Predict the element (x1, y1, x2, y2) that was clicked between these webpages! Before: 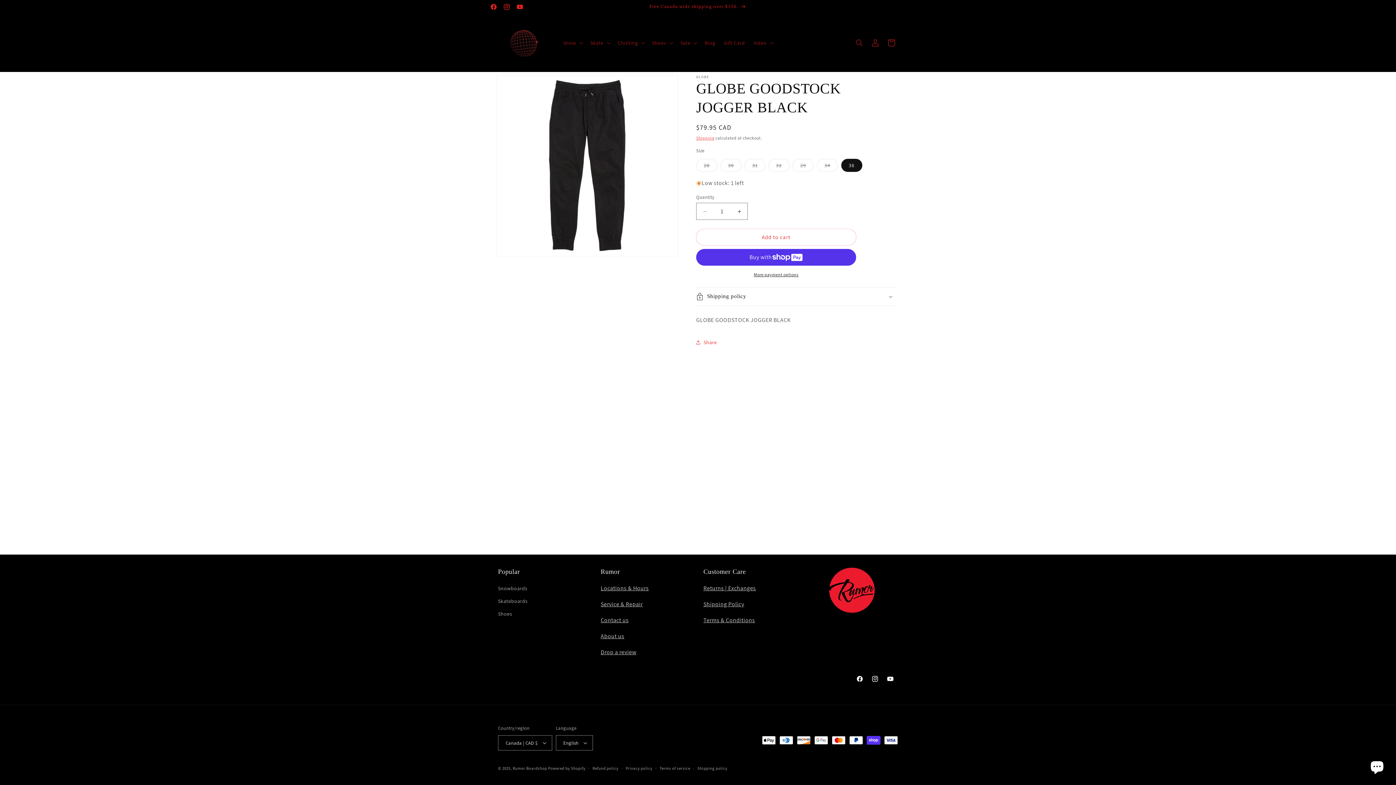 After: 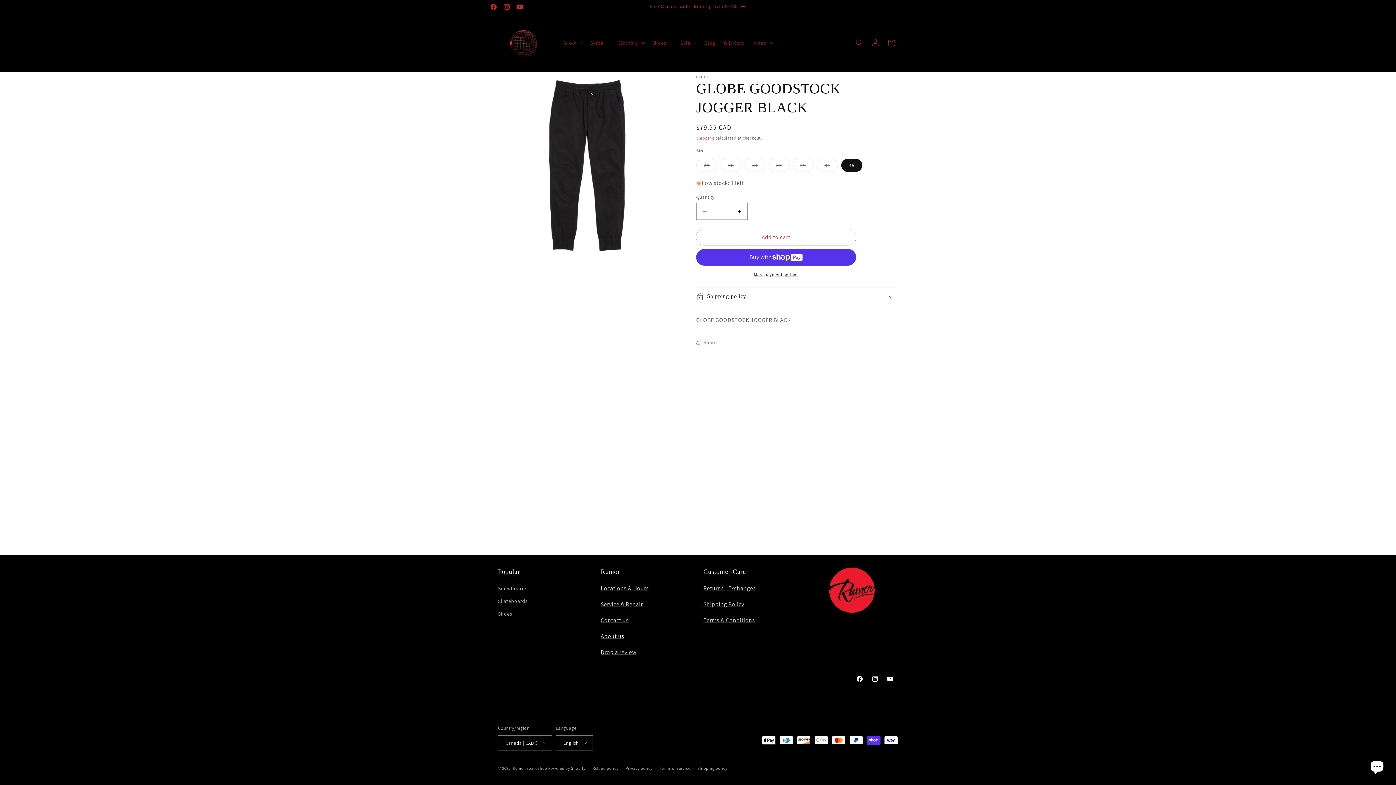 Action: bbox: (600, 632, 624, 640) label: About us